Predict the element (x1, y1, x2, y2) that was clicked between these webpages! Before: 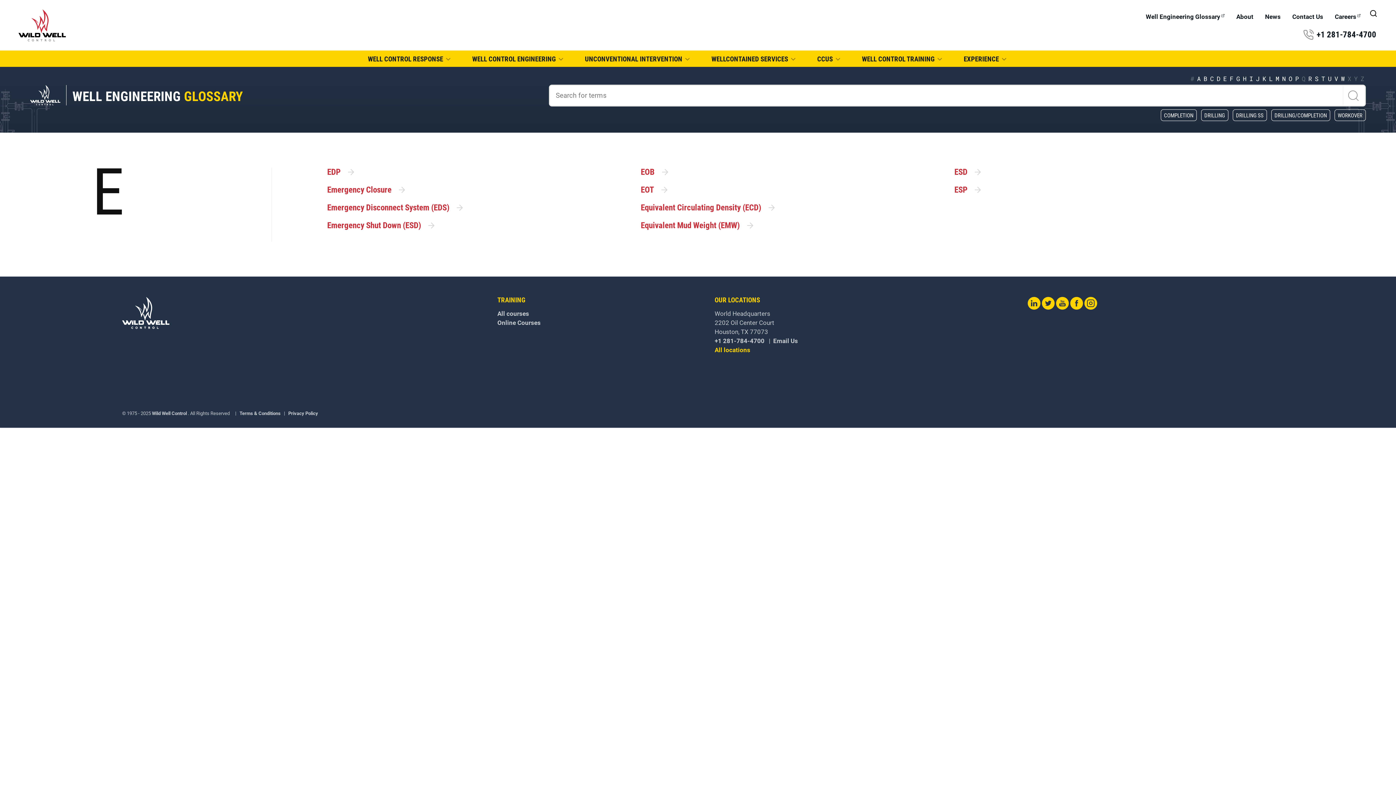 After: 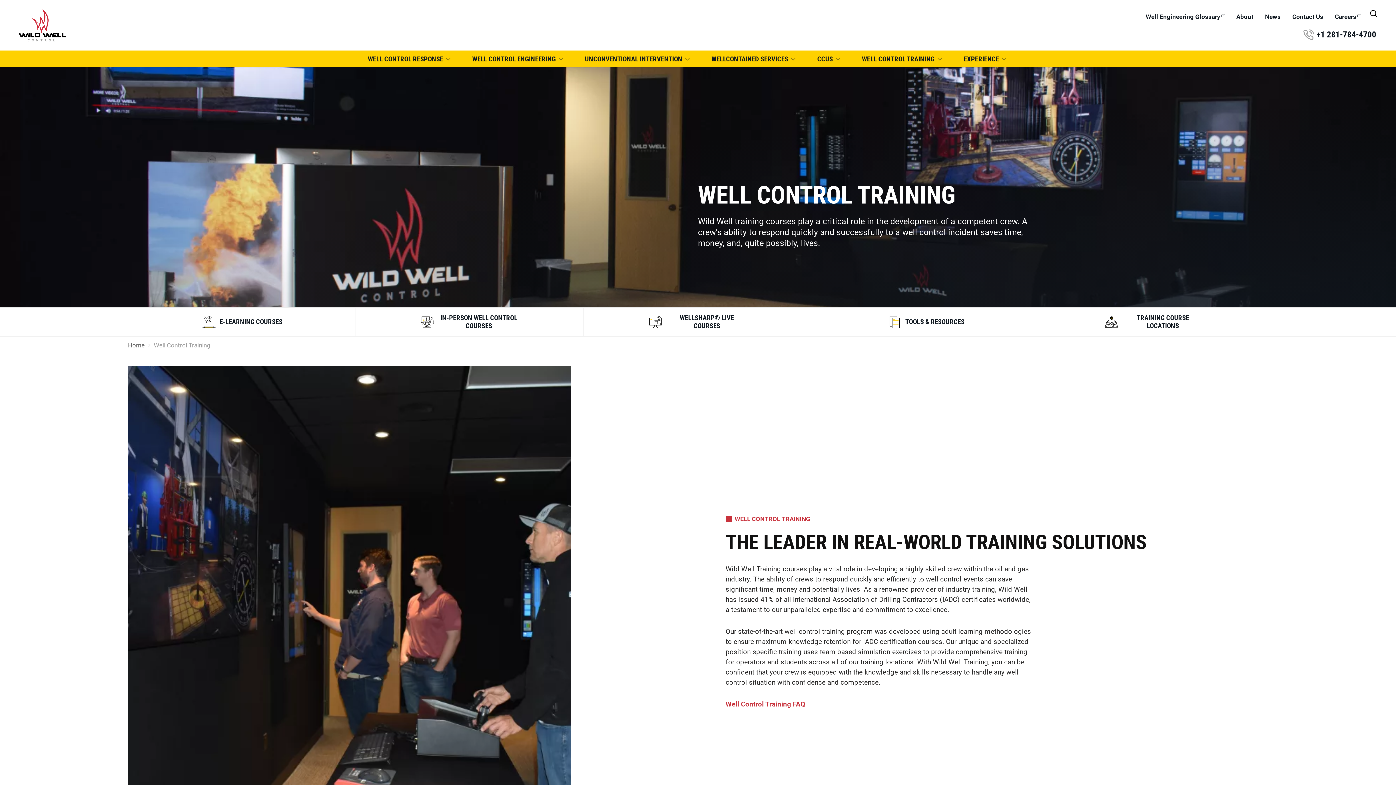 Action: label: WELL CONTROL TRAINING bbox: (862, 50, 946, 67)